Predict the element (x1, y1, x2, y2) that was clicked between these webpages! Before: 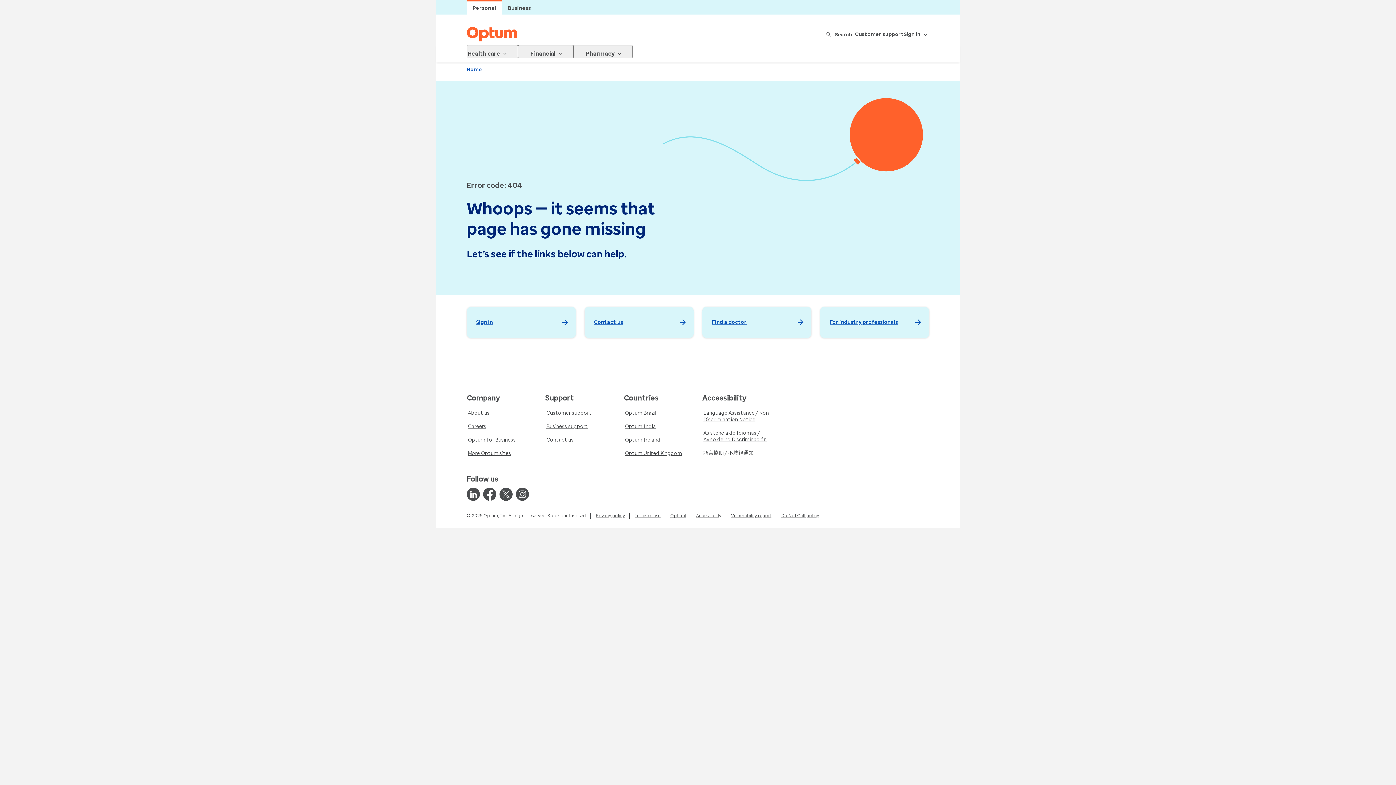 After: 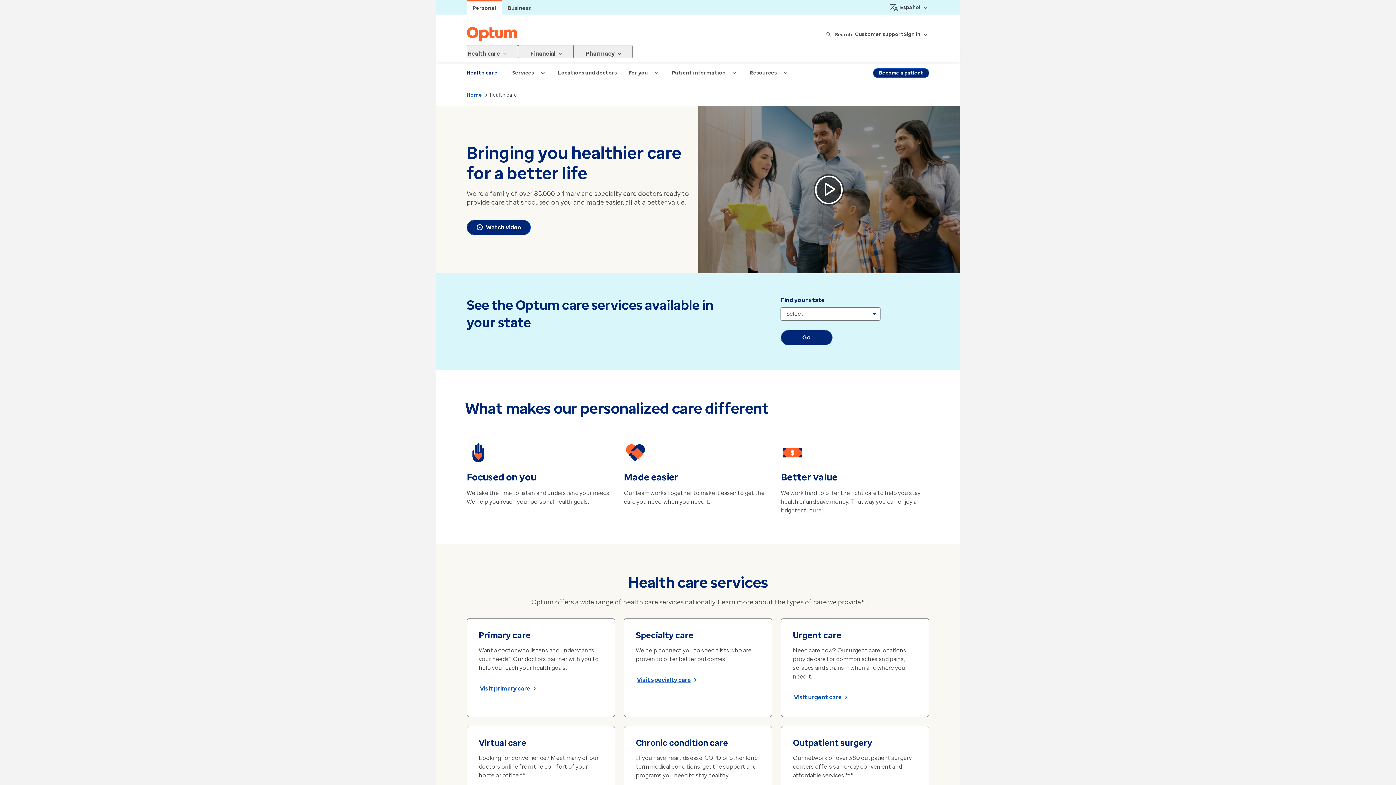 Action: label: Find a doctor bbox: (702, 306, 811, 338)